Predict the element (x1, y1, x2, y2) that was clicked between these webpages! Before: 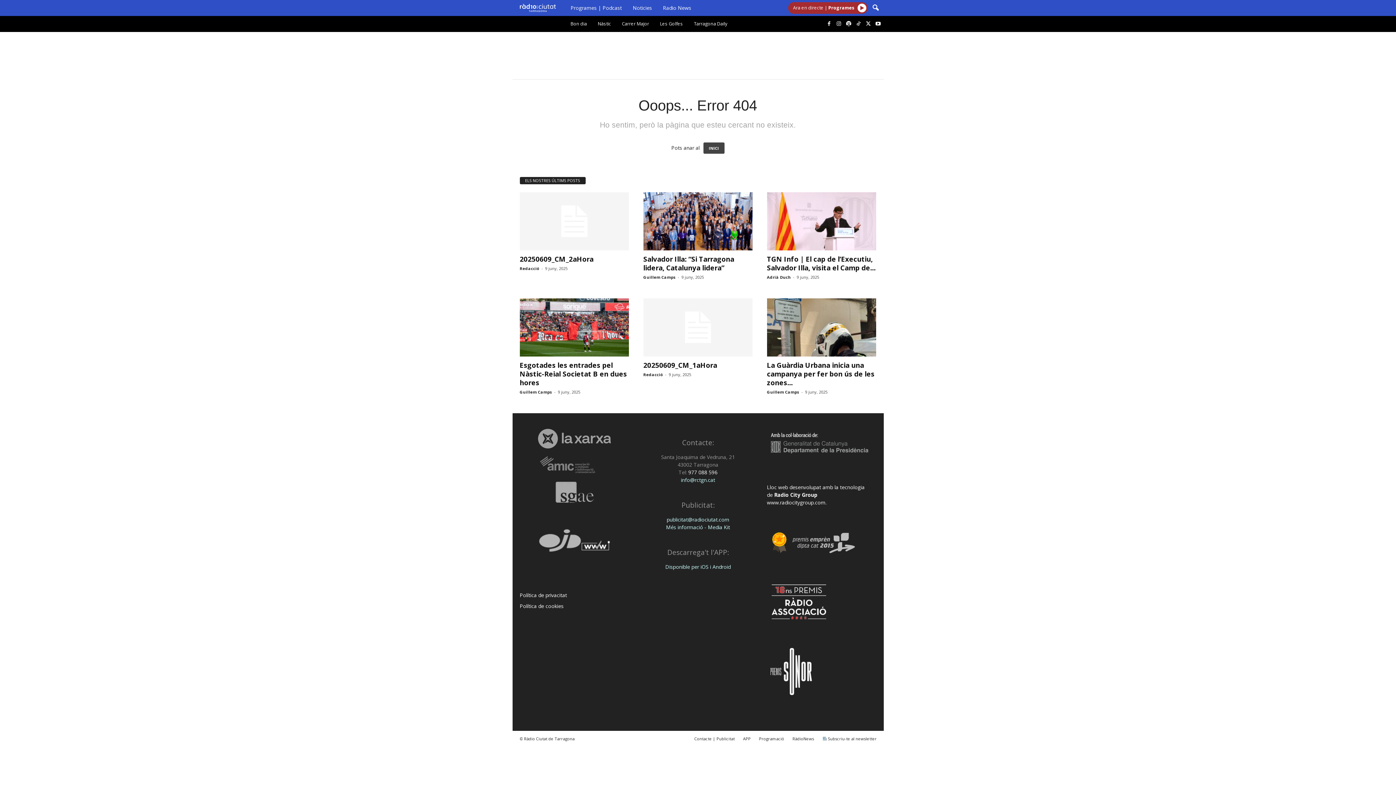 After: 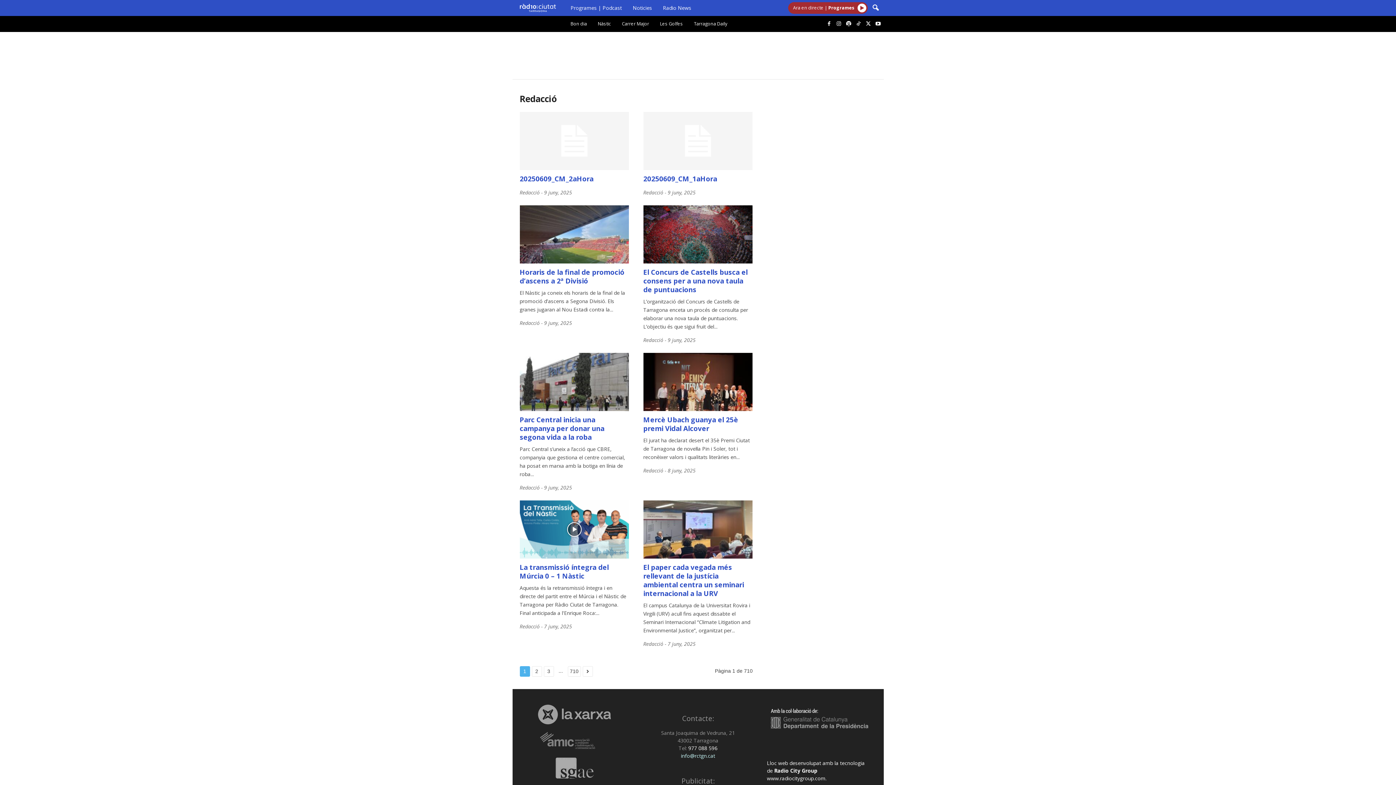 Action: bbox: (519, 265, 539, 271) label: Redacció